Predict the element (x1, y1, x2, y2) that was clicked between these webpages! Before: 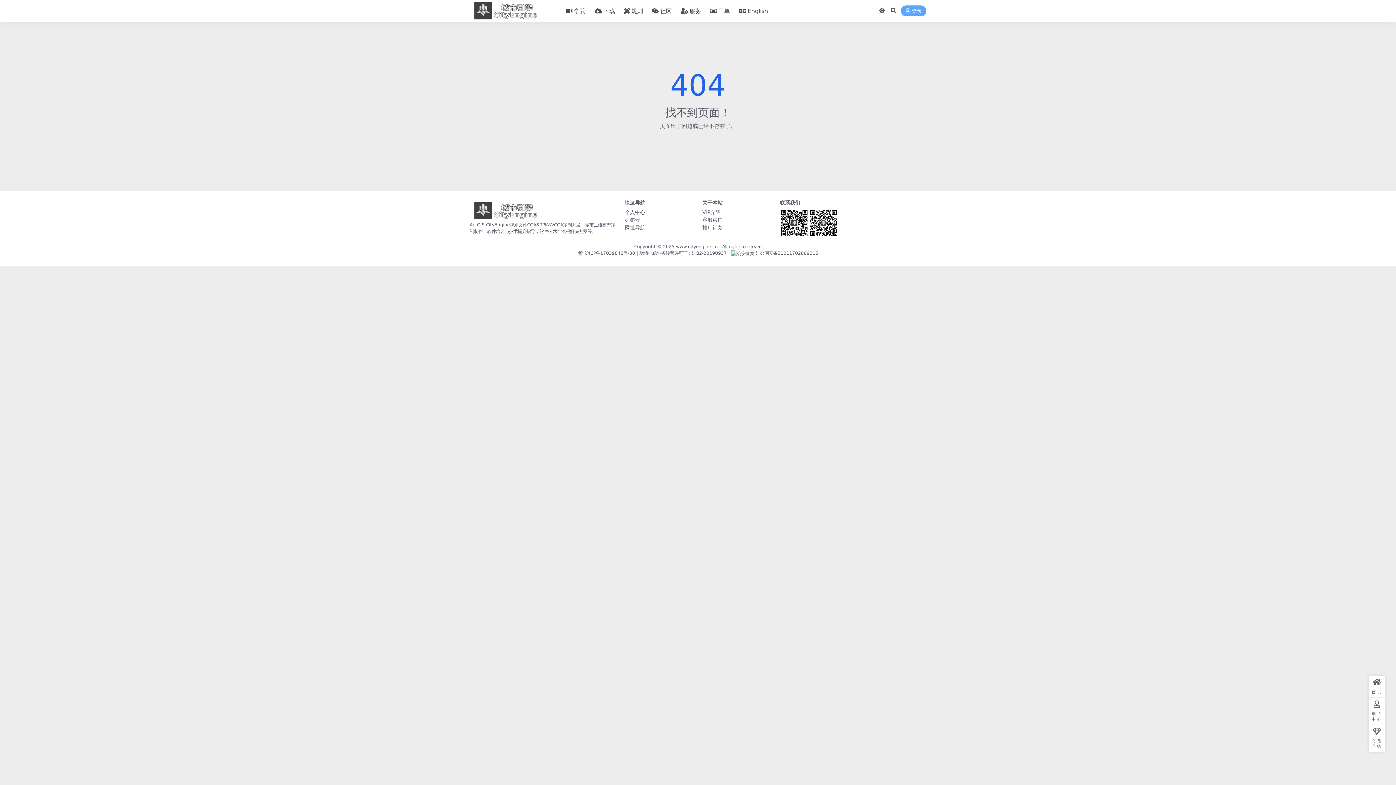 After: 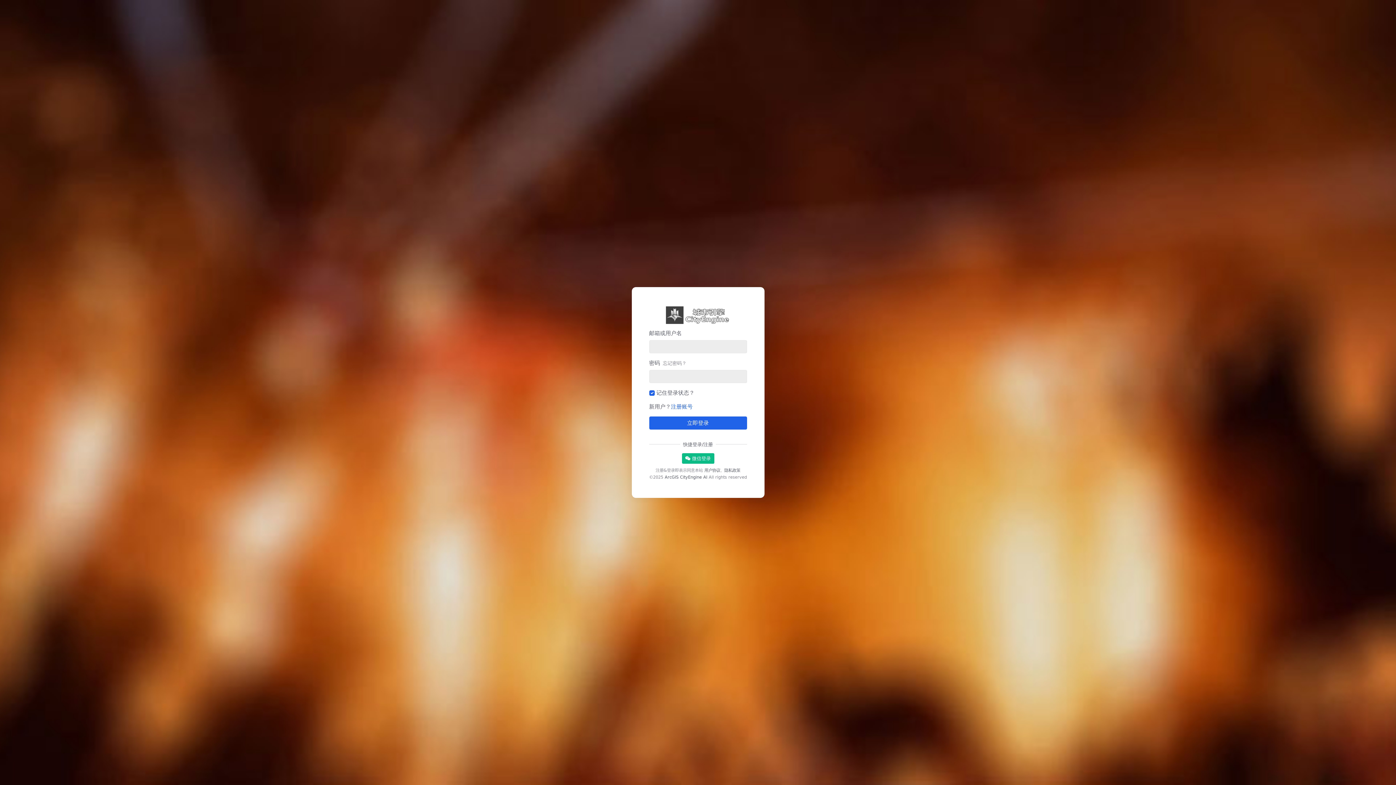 Action: bbox: (702, 224, 722, 230) label: 推广计划